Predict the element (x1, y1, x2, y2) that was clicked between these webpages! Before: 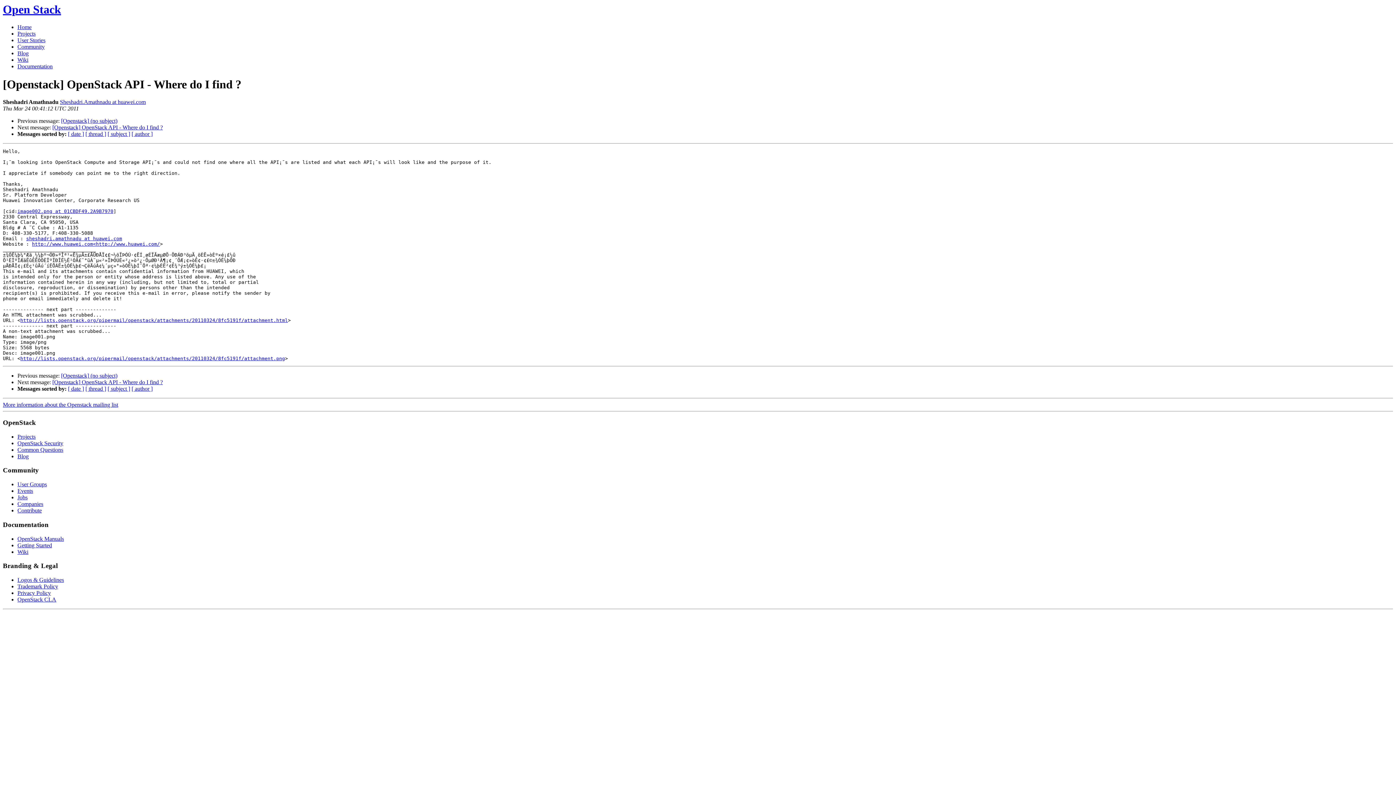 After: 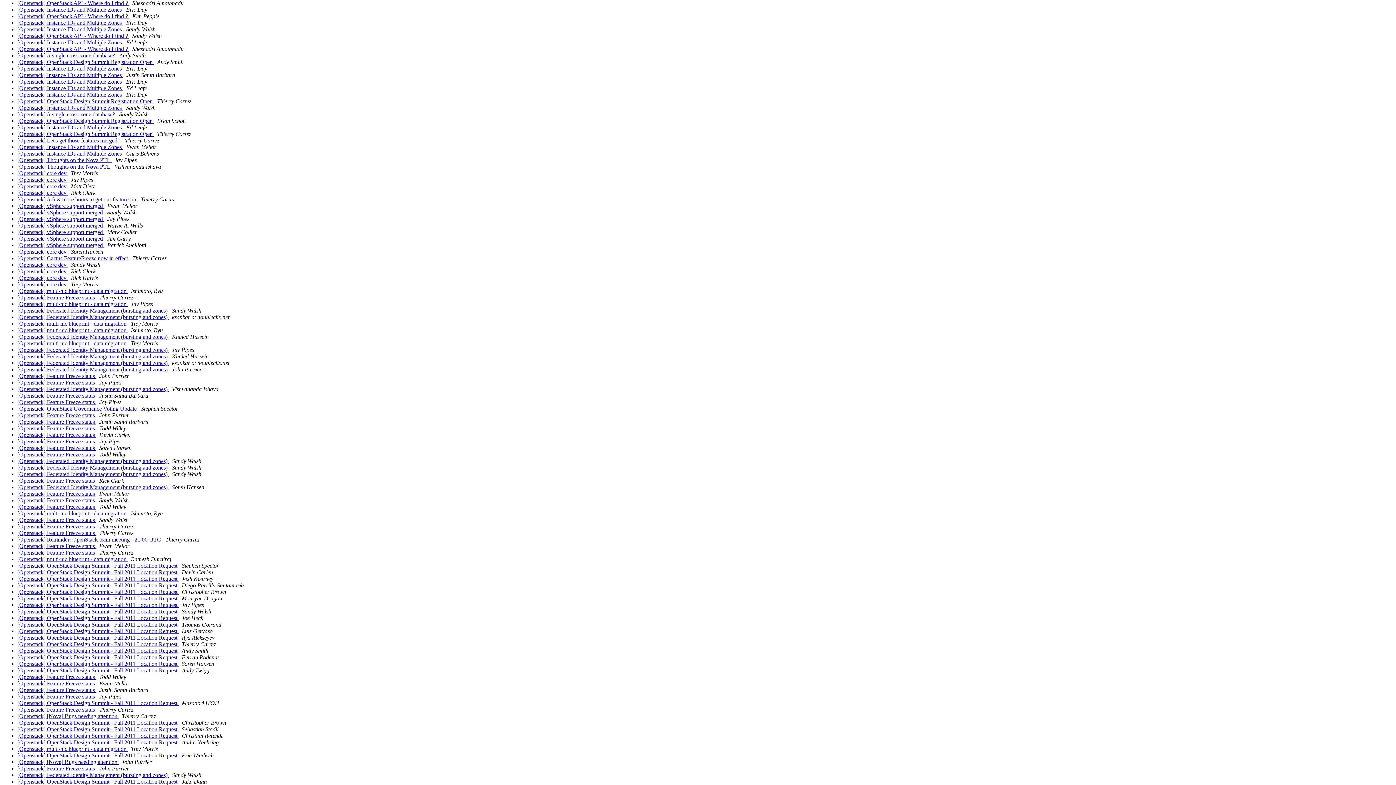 Action: bbox: (68, 131, 84, 137) label: [ date ]